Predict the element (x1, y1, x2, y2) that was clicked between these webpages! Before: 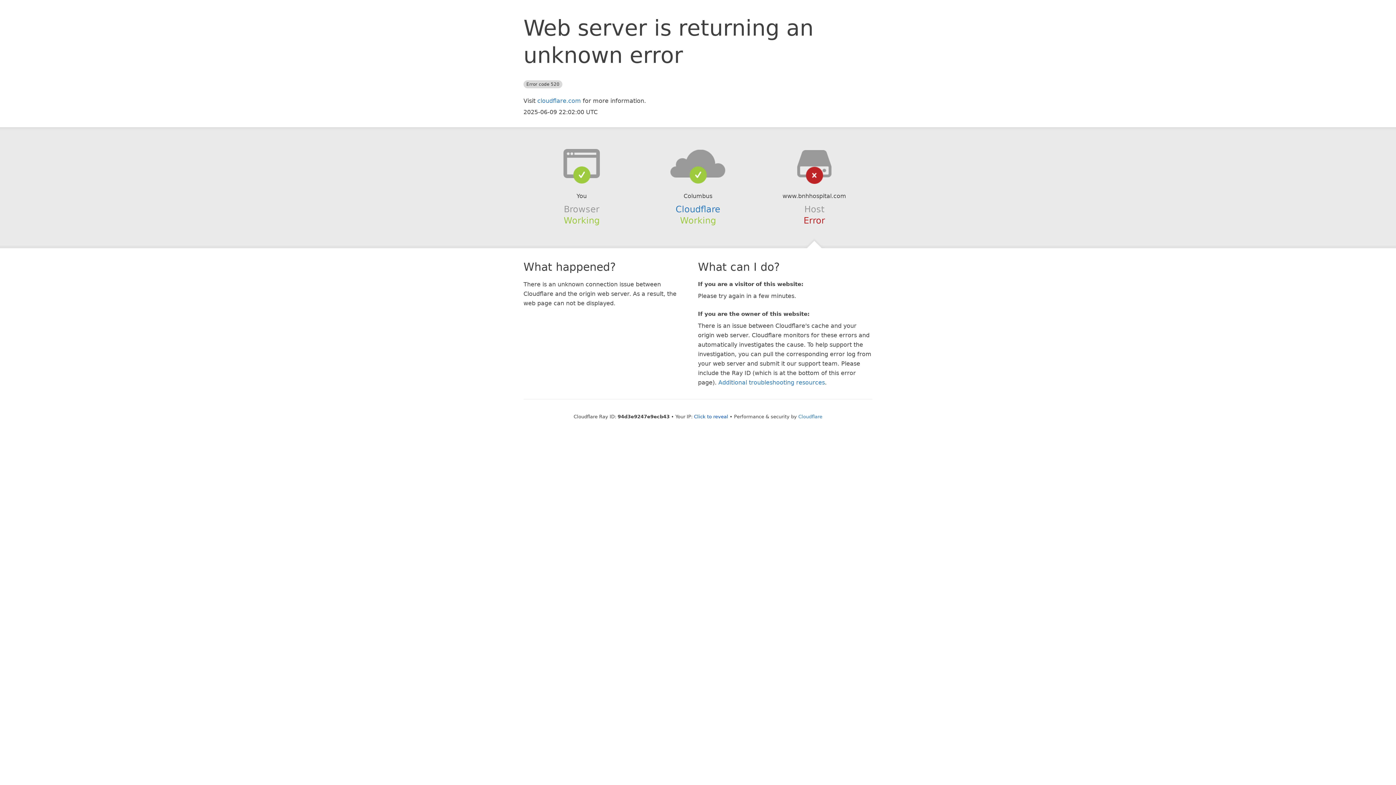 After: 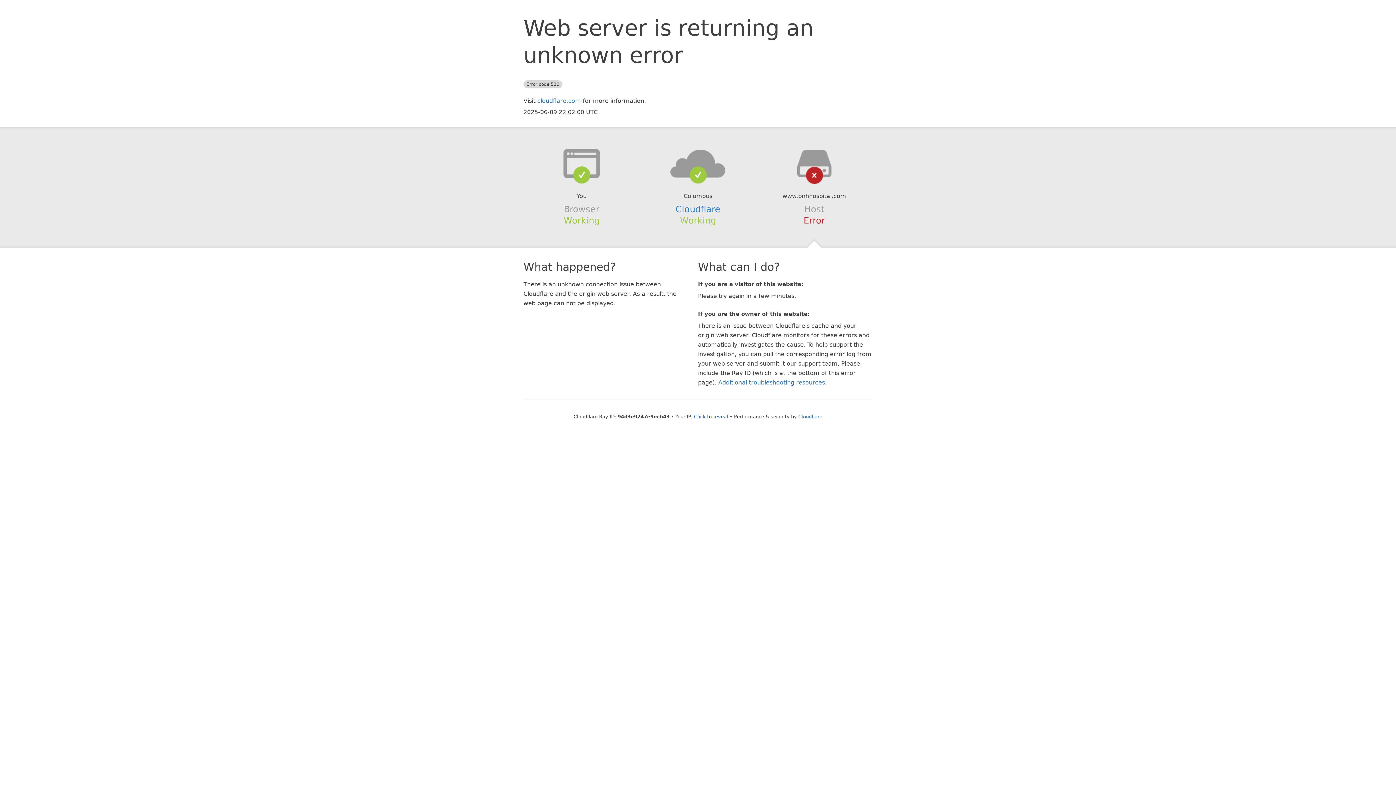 Action: bbox: (639, 148, 756, 178)